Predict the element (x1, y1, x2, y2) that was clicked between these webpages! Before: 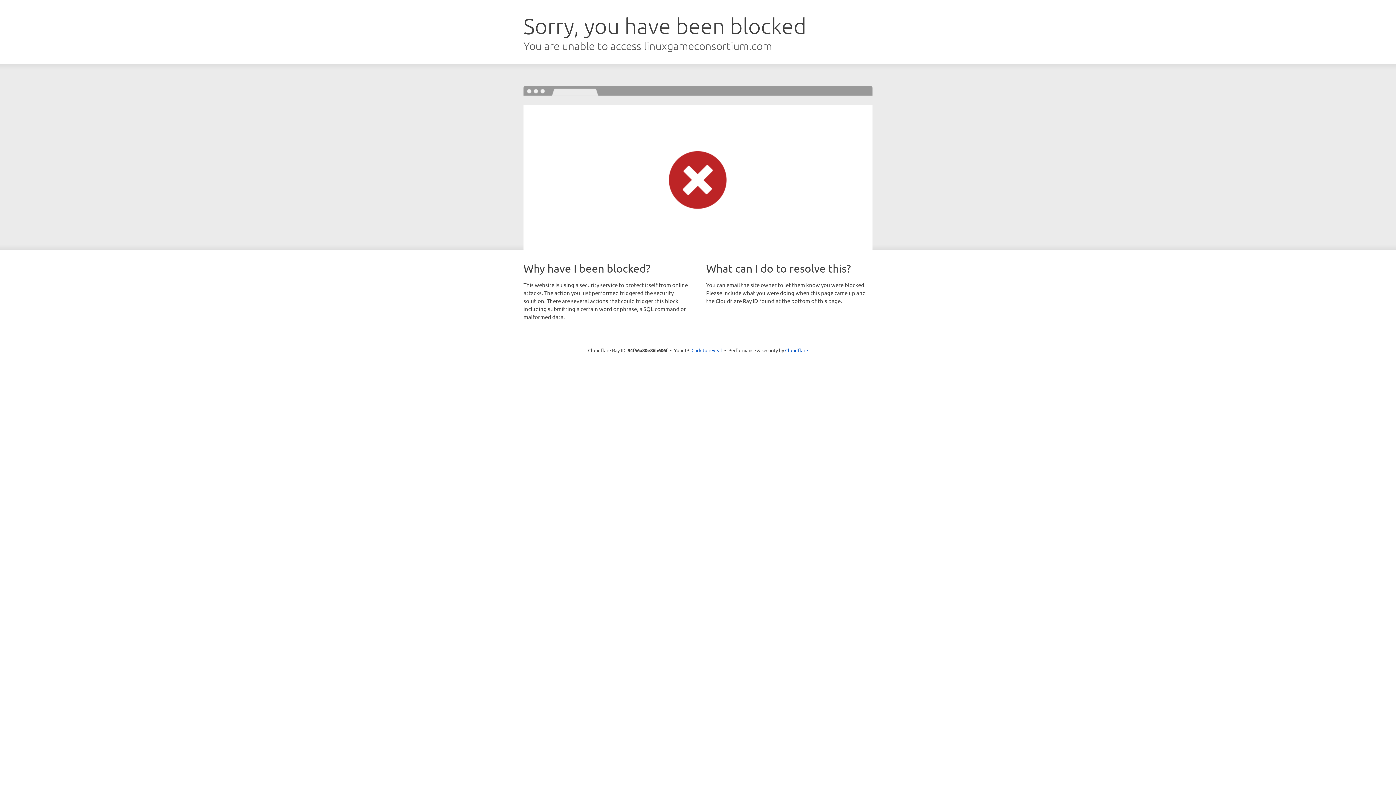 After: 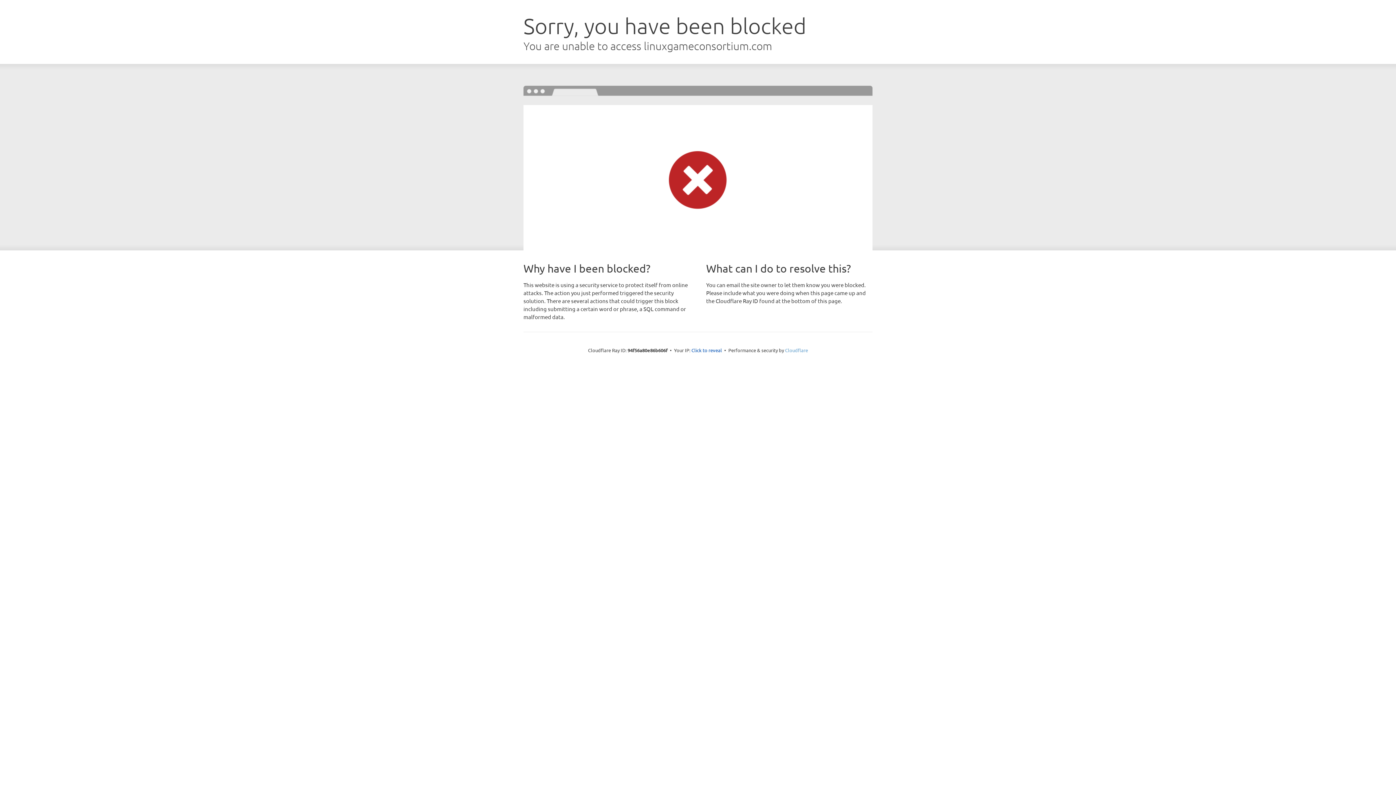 Action: bbox: (785, 347, 808, 353) label: Cloudflare